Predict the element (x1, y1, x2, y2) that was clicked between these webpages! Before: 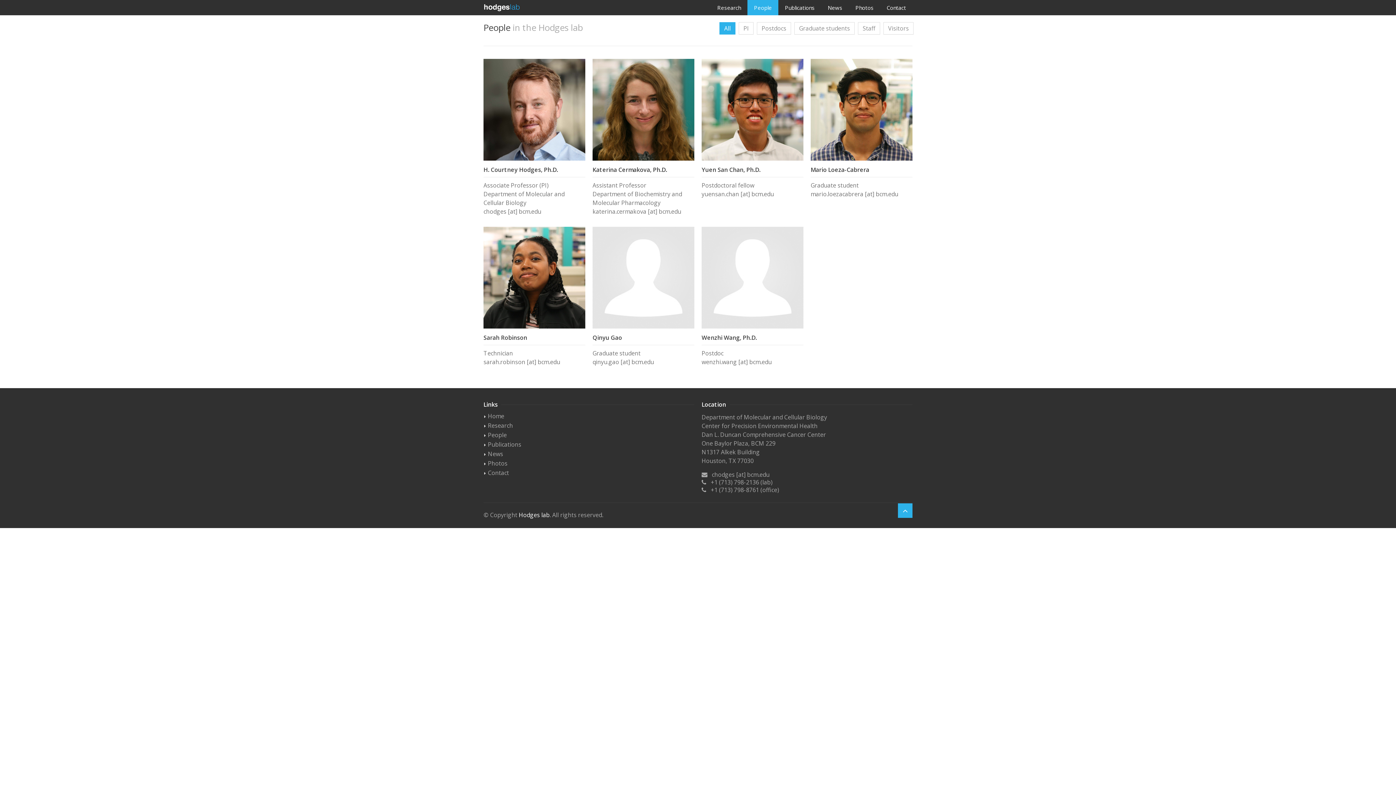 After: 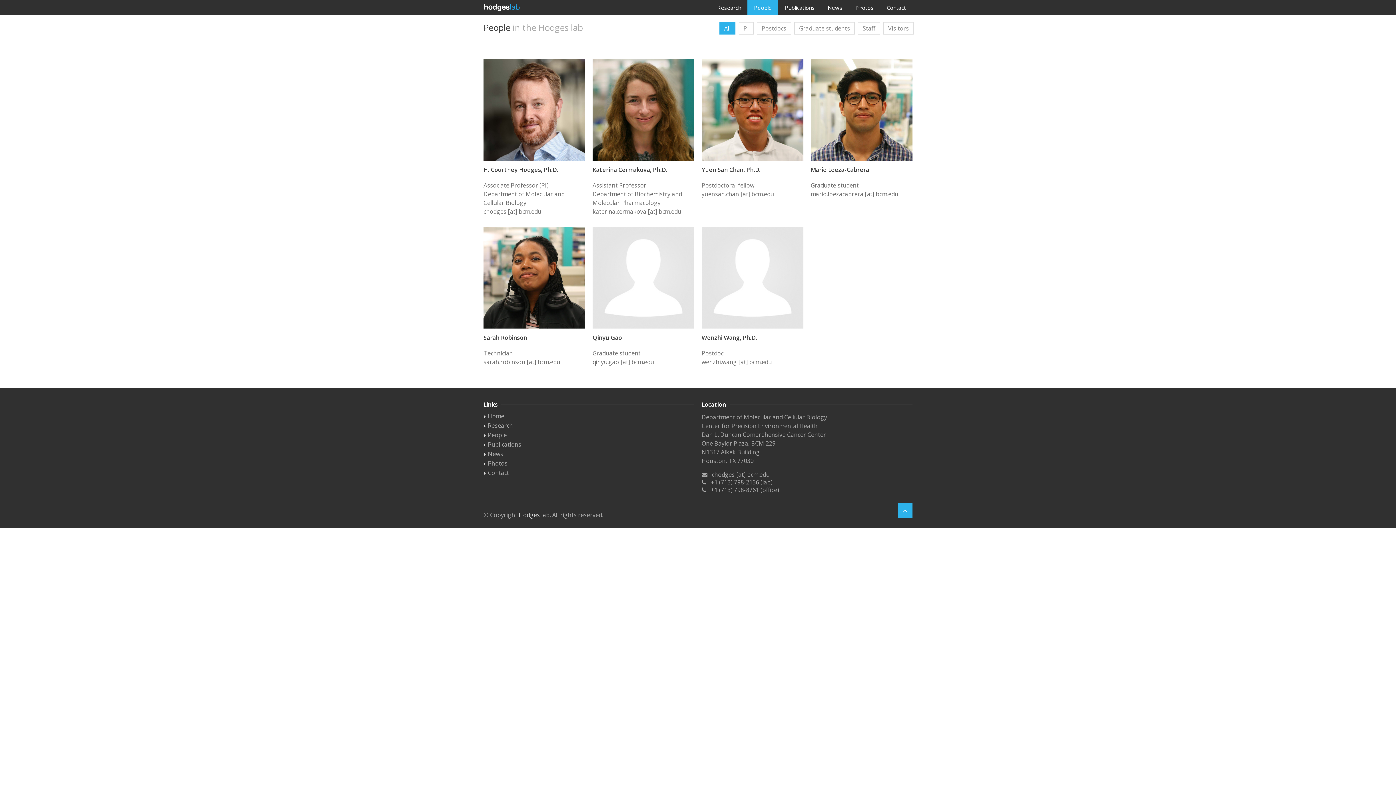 Action: bbox: (518, 511, 549, 519) label: Hodges lab